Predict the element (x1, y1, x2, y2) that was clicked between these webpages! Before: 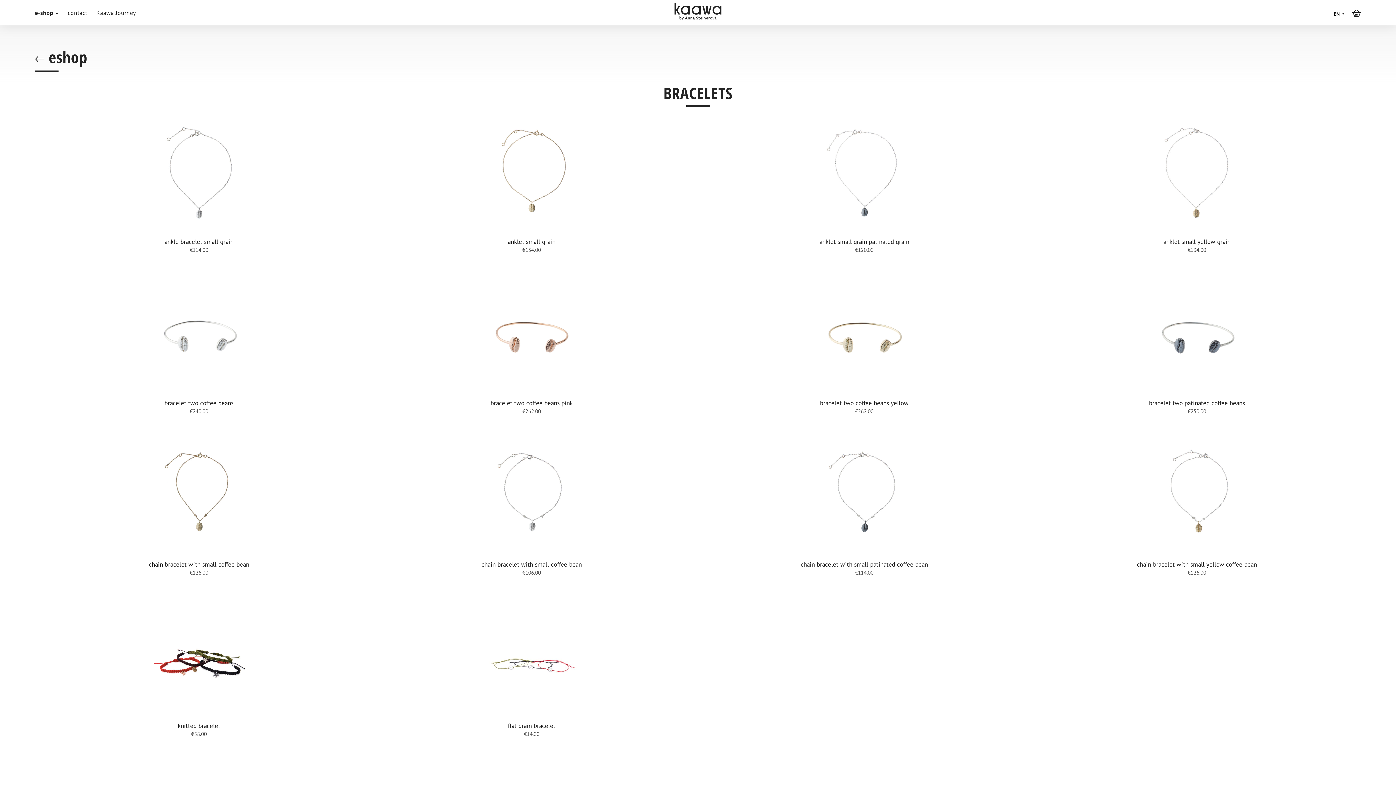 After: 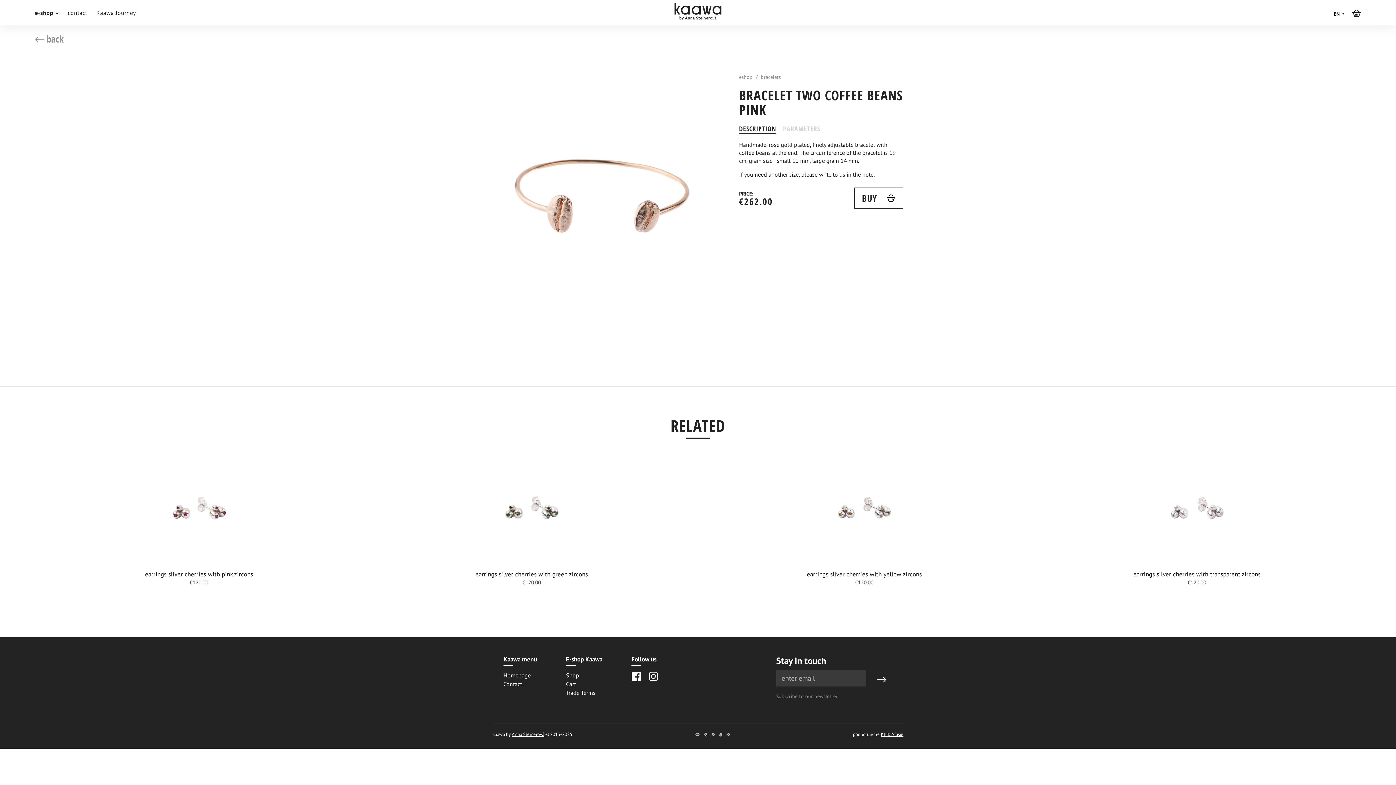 Action: bbox: (367, 286, 696, 448) label: Detail Bracelet two coffee beans pink